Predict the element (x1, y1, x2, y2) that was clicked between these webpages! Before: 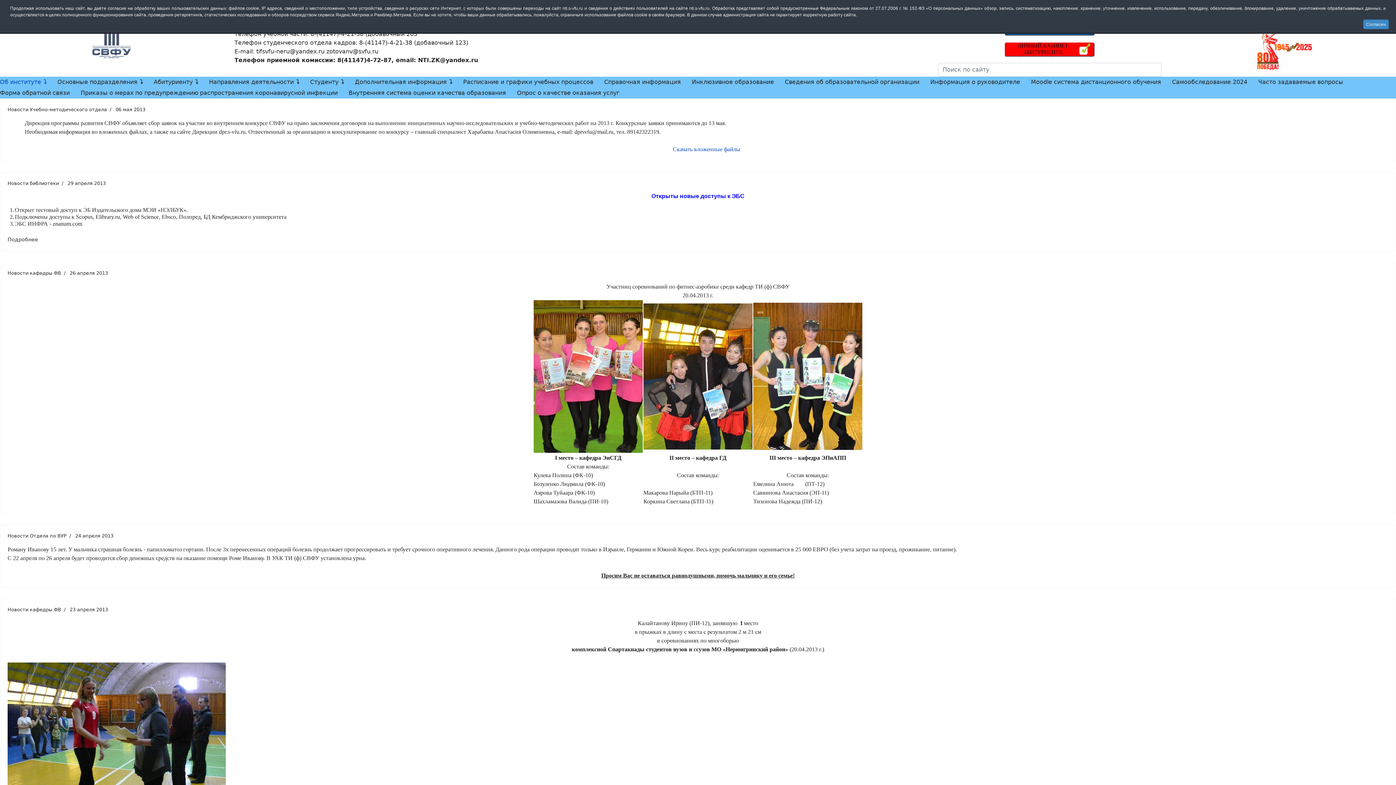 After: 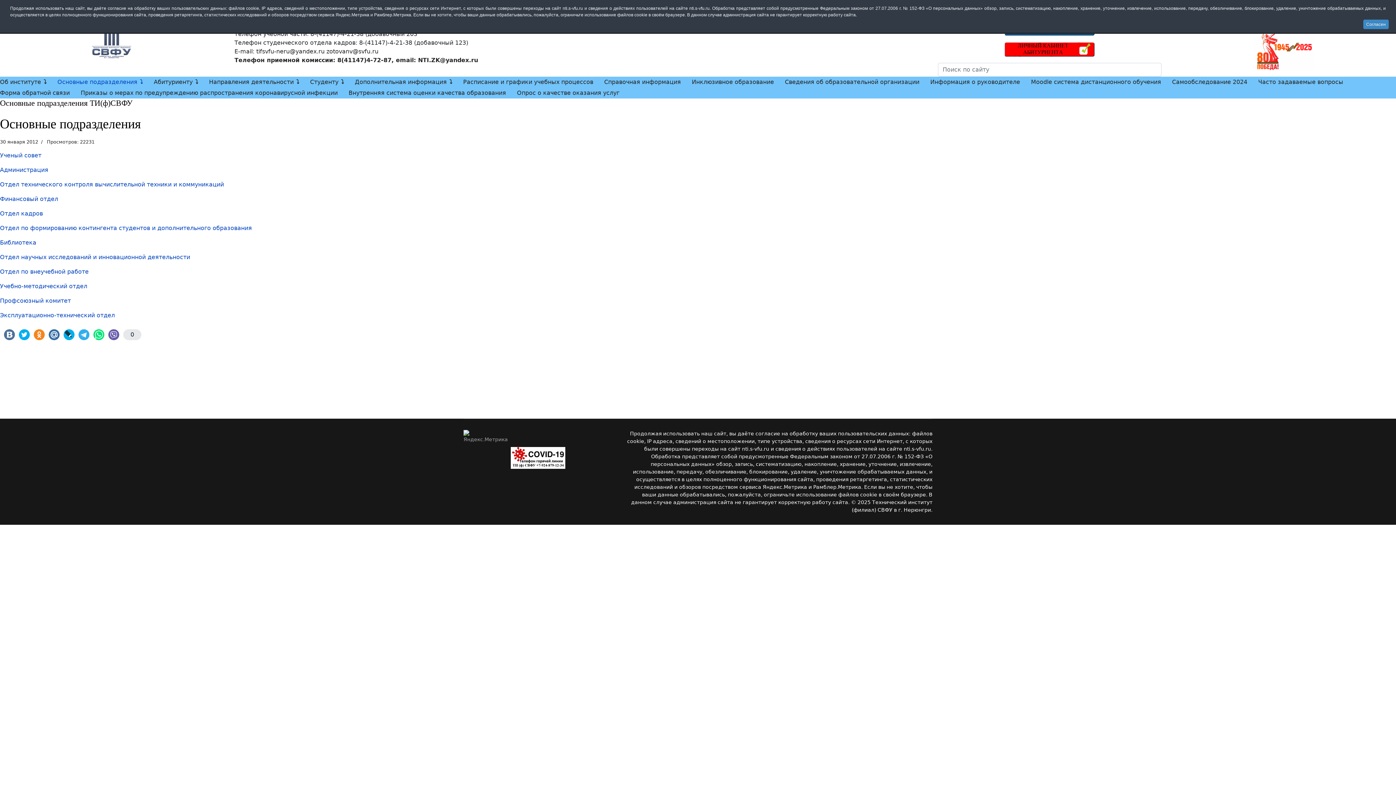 Action: bbox: (52, 76, 148, 87) label: Основные подразделения